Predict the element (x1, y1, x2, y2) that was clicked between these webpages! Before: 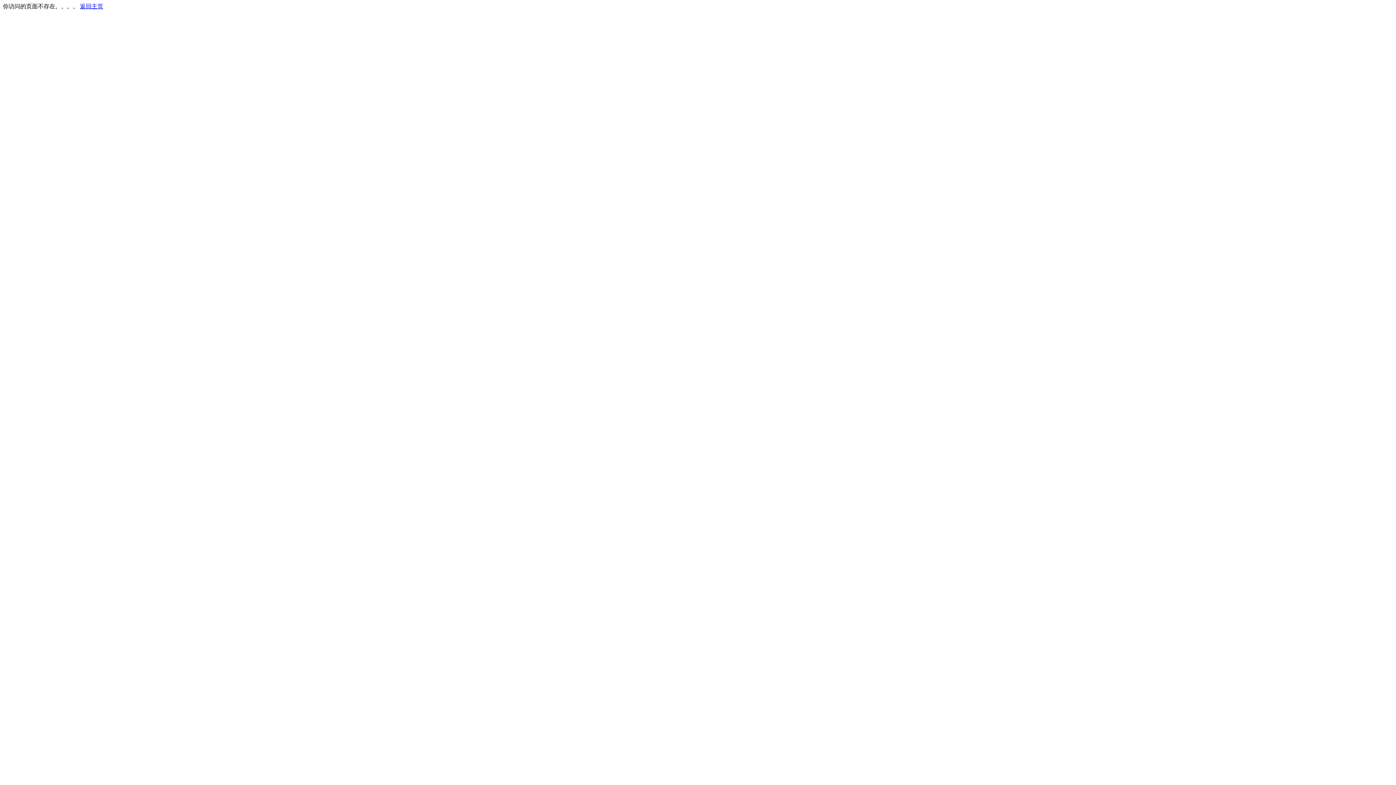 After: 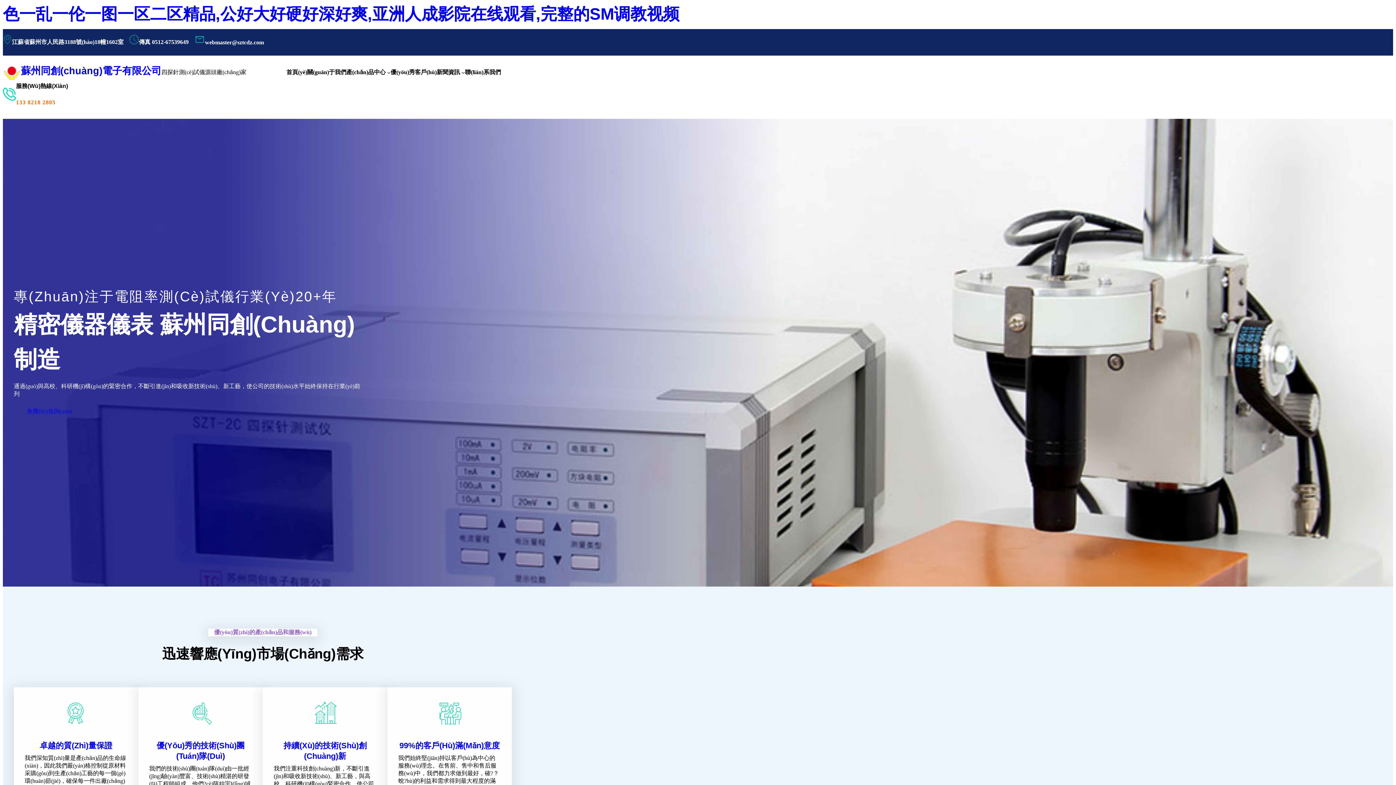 Action: label: 返回主页 bbox: (80, 3, 103, 9)